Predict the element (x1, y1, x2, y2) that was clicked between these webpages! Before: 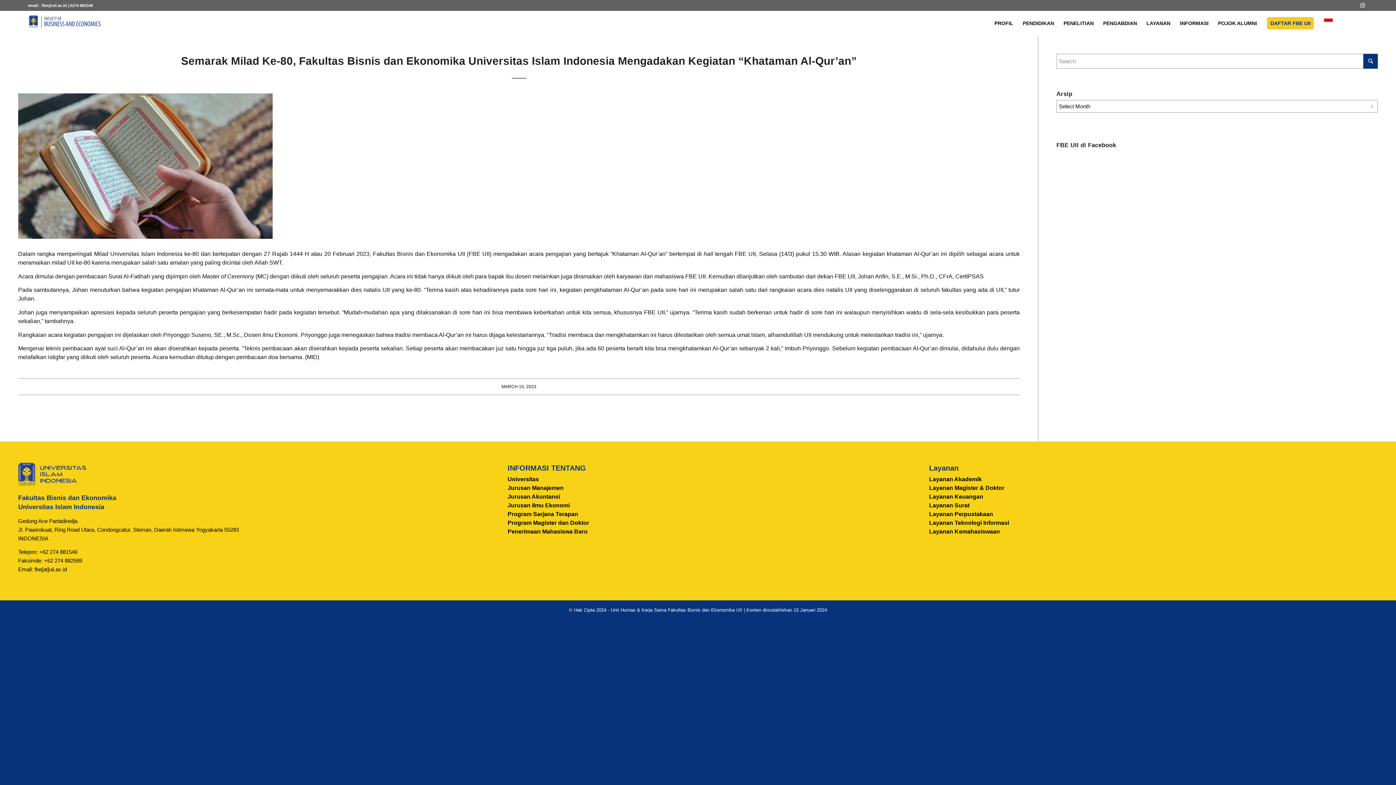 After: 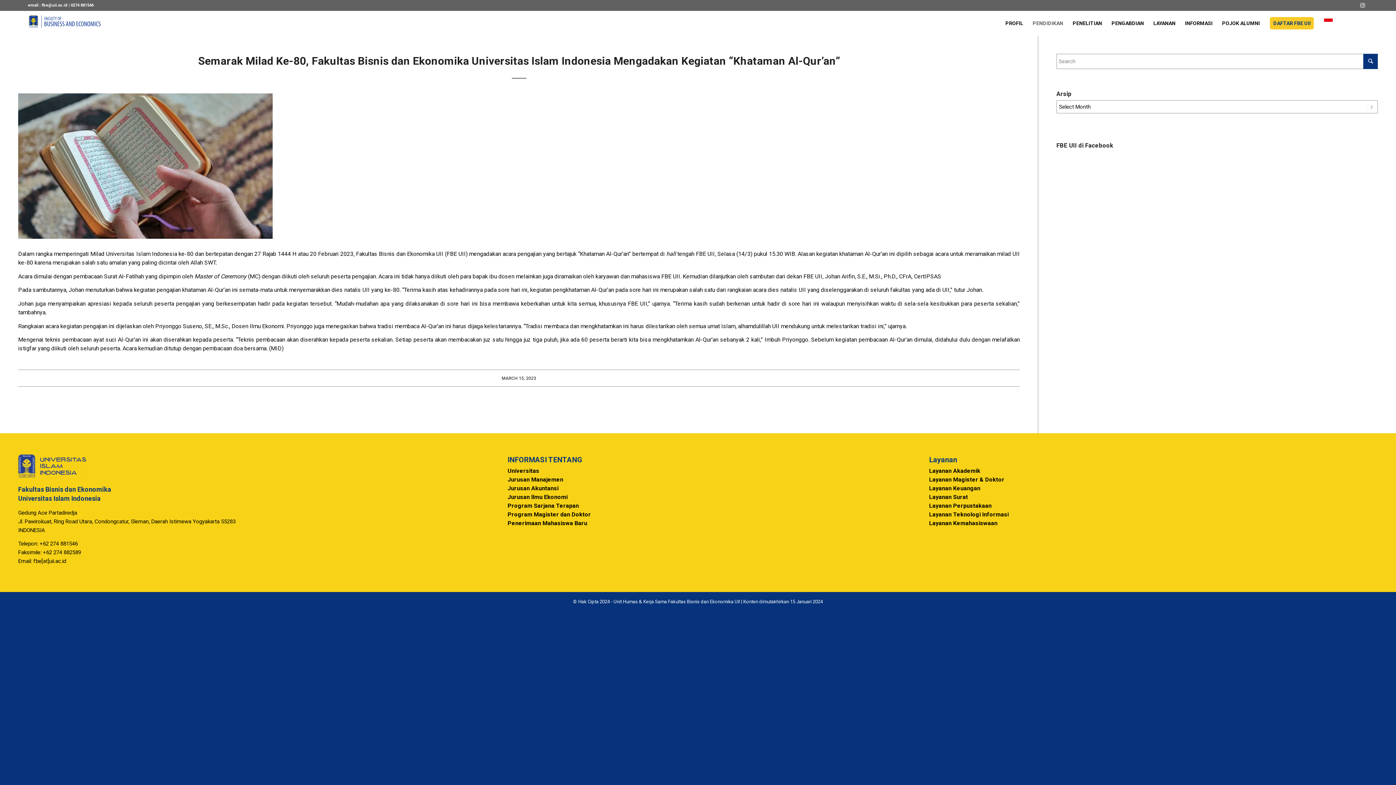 Action: bbox: (1018, 10, 1059, 36) label: PENDIDIKAN